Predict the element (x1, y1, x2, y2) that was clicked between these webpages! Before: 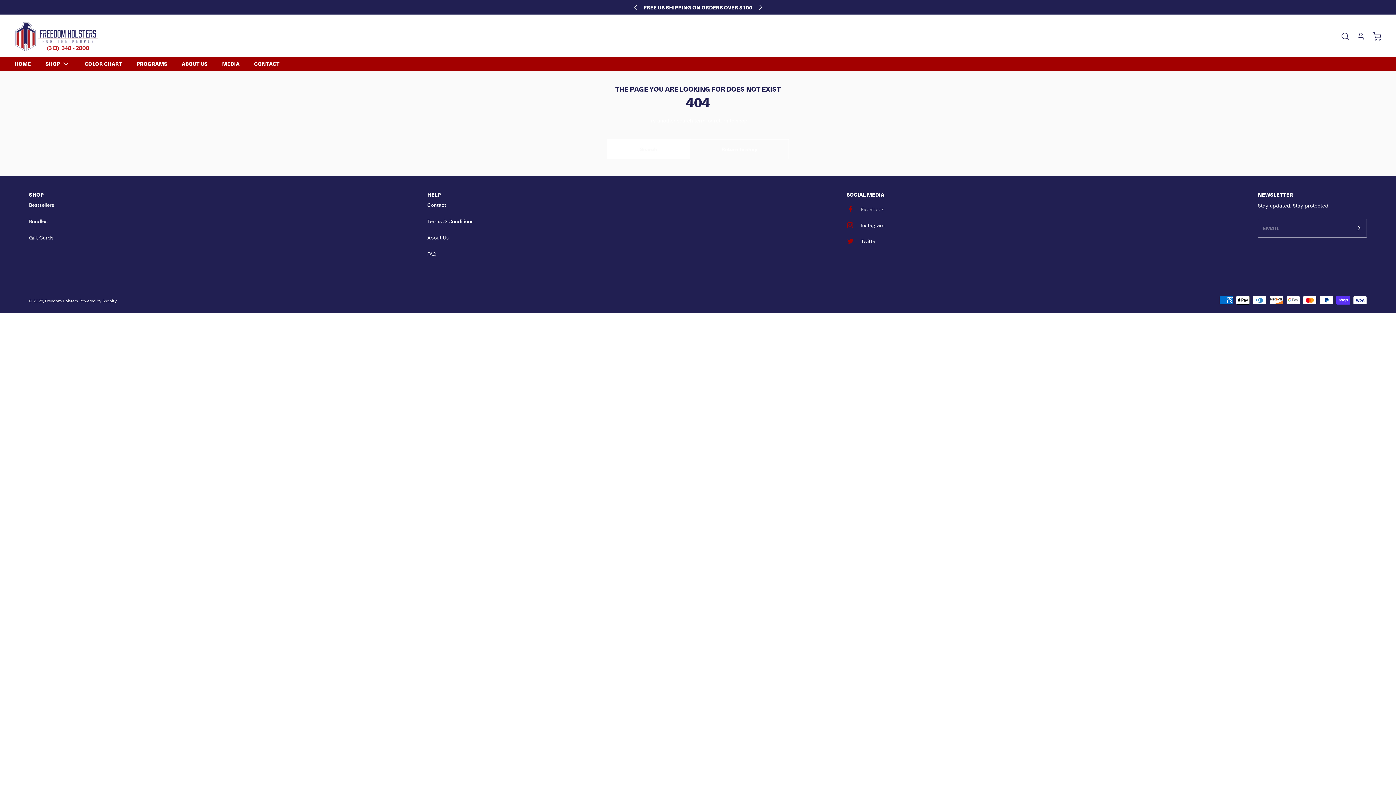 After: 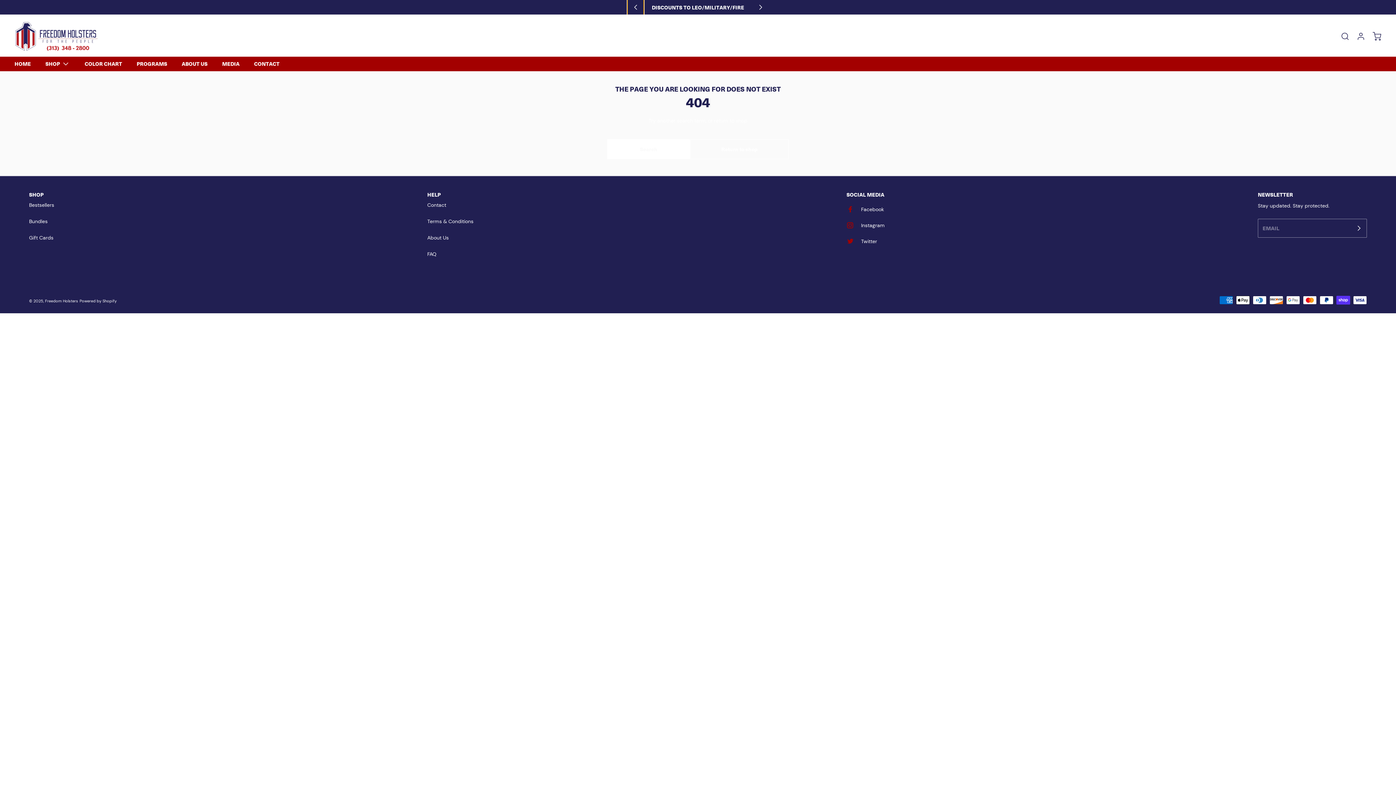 Action: label: Go to previous slide bbox: (627, 0, 643, 15)